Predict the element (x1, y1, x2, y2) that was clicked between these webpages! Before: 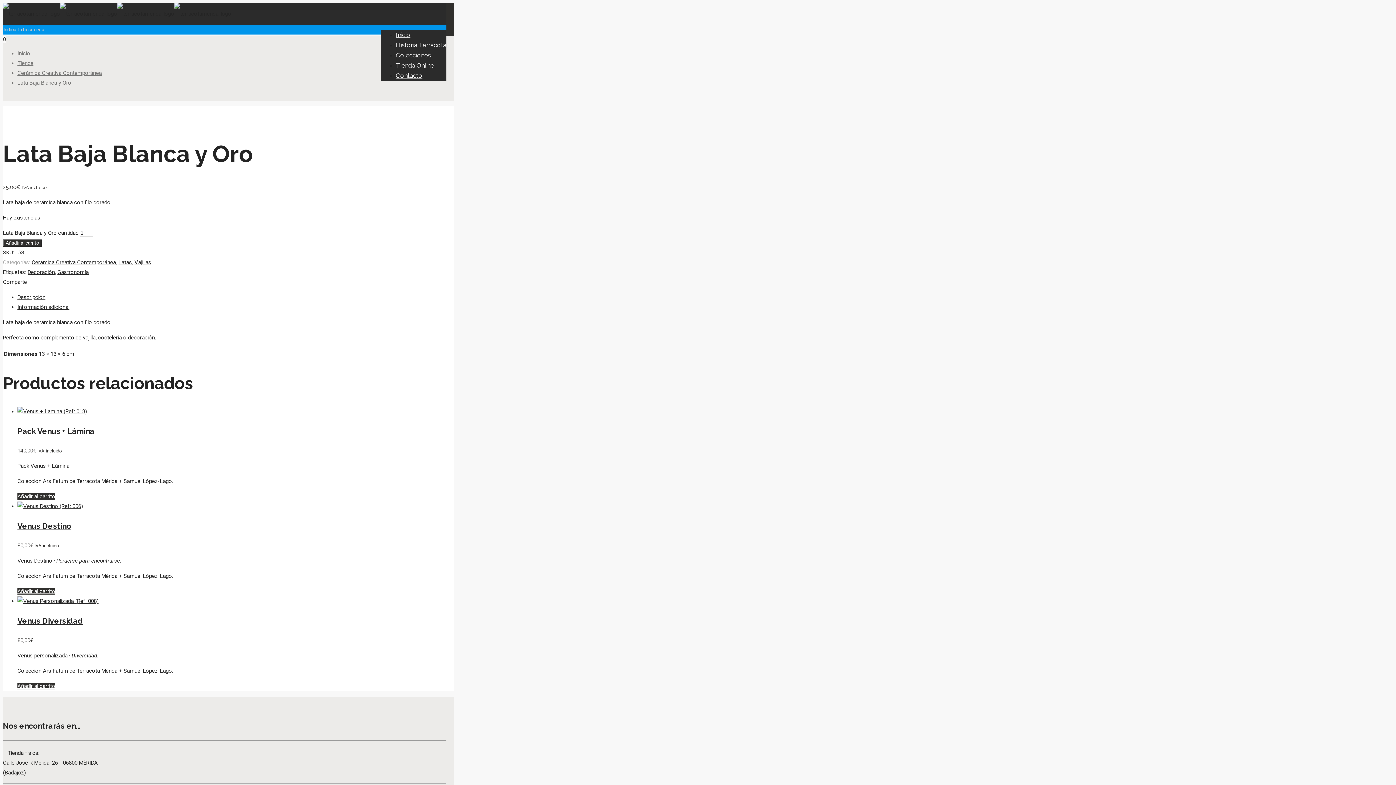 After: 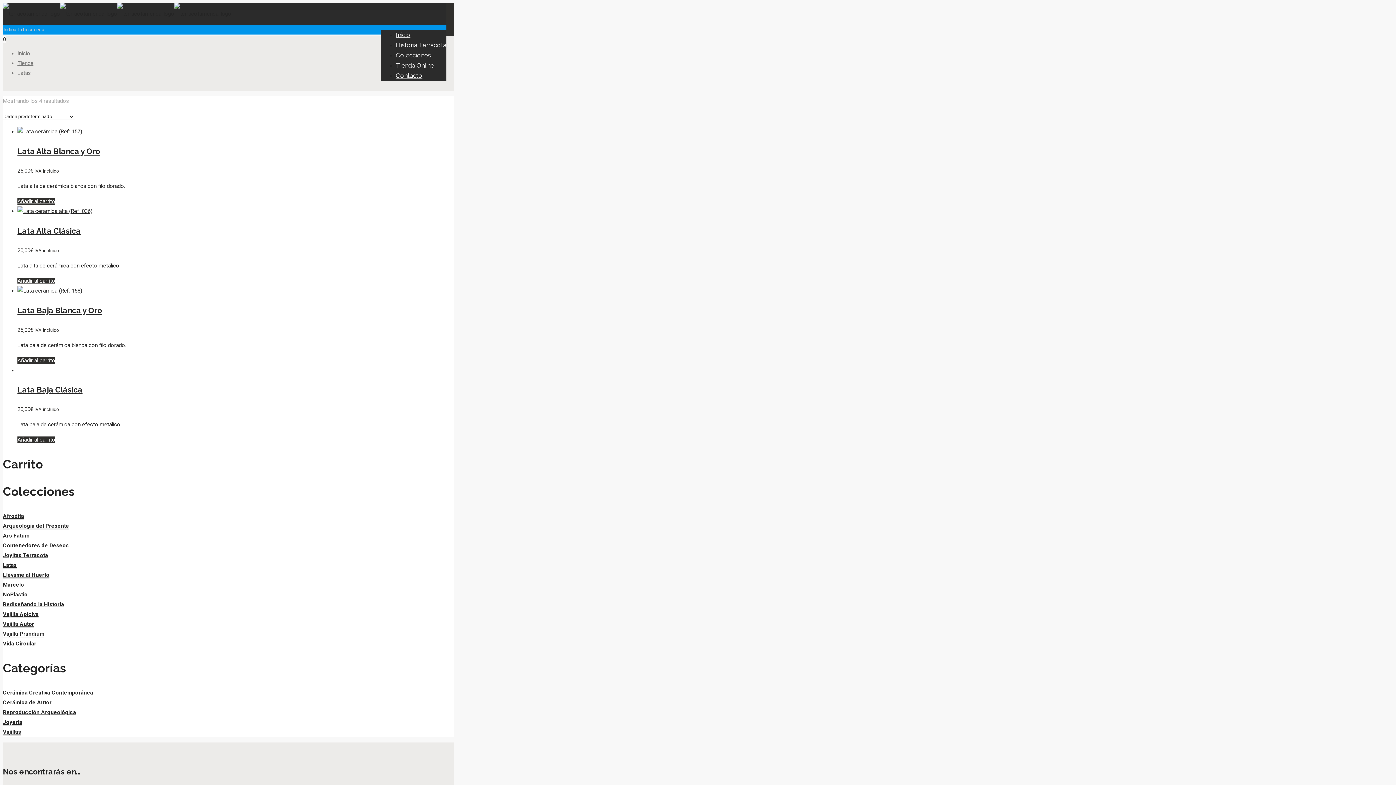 Action: bbox: (118, 259, 132, 265) label: Latas